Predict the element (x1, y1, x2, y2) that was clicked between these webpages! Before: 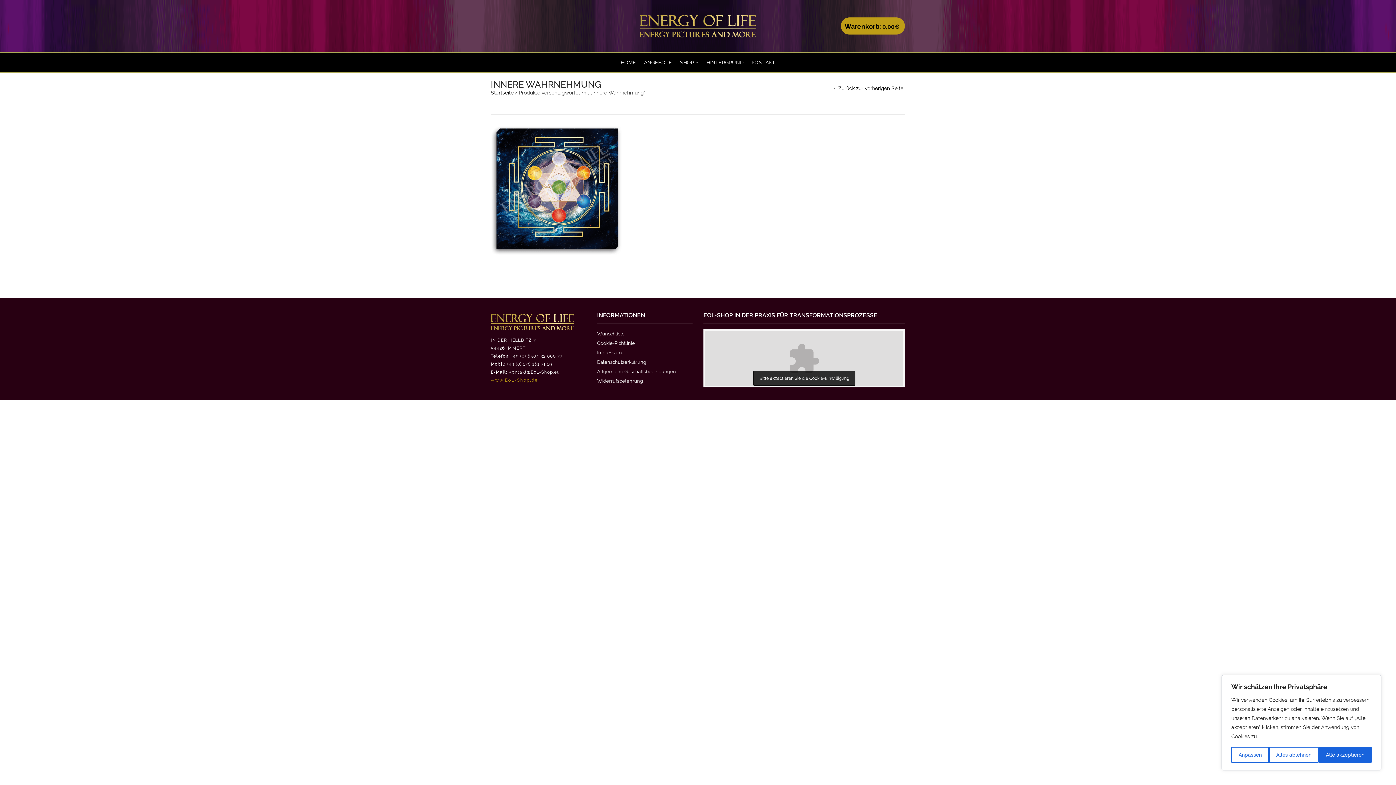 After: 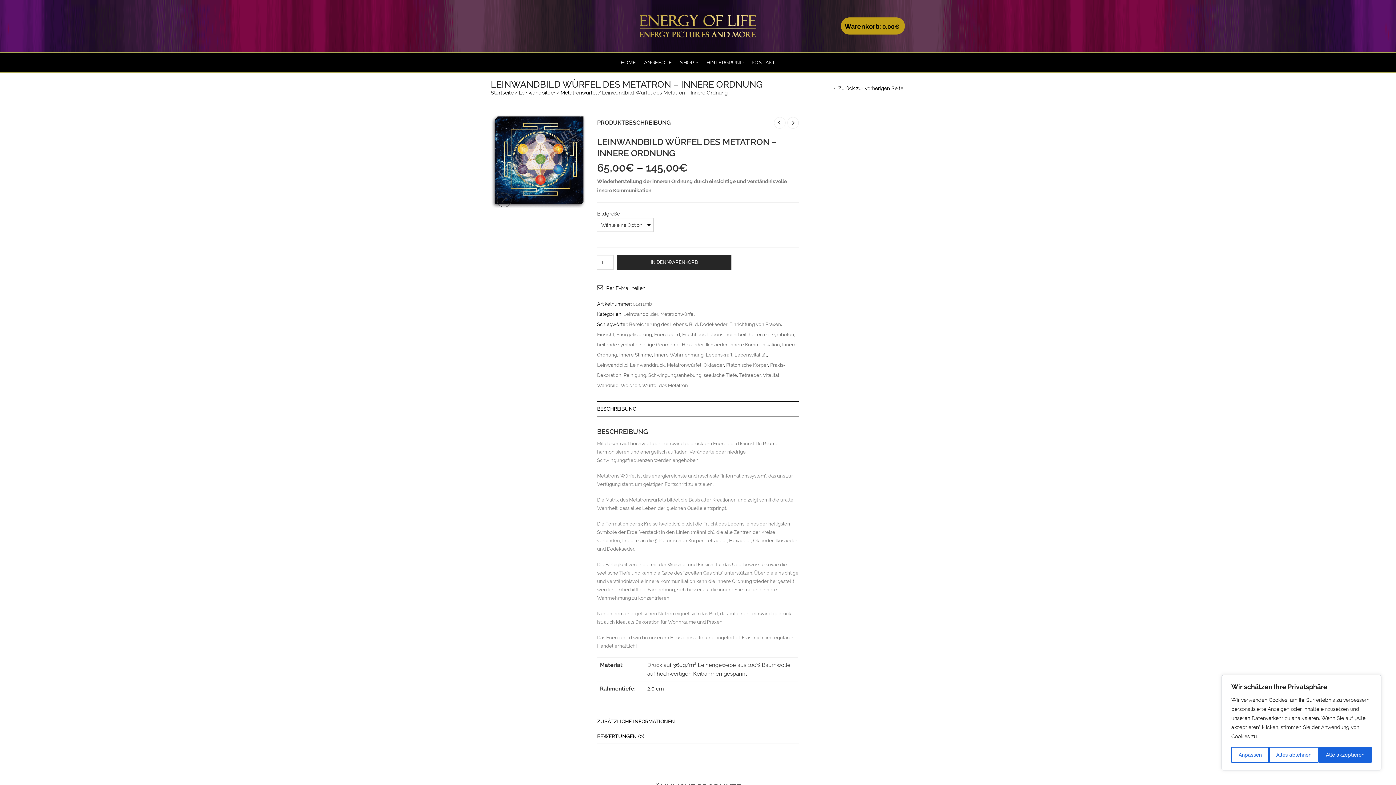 Action: bbox: (490, 125, 621, 261)